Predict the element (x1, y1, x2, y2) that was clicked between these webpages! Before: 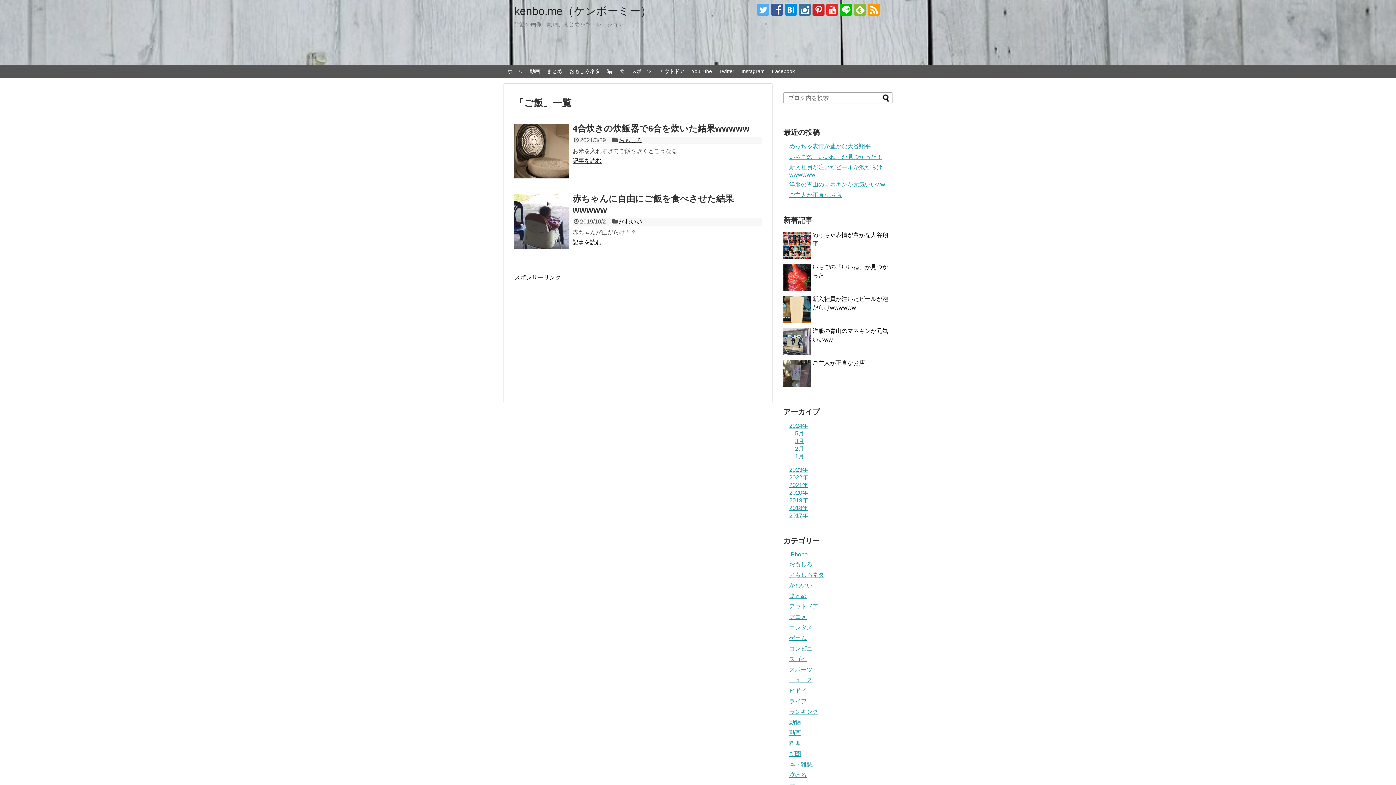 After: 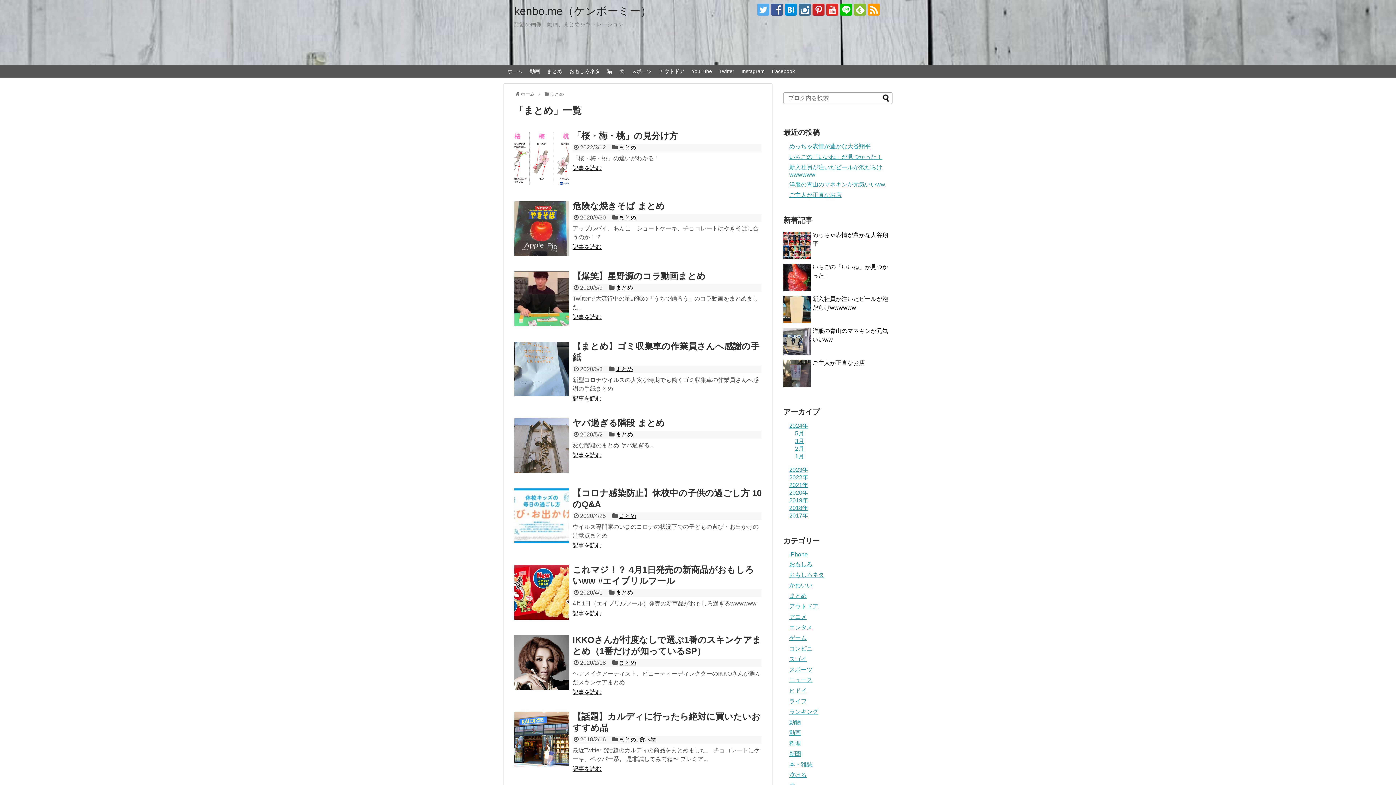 Action: bbox: (543, 65, 566, 77) label: まとめ